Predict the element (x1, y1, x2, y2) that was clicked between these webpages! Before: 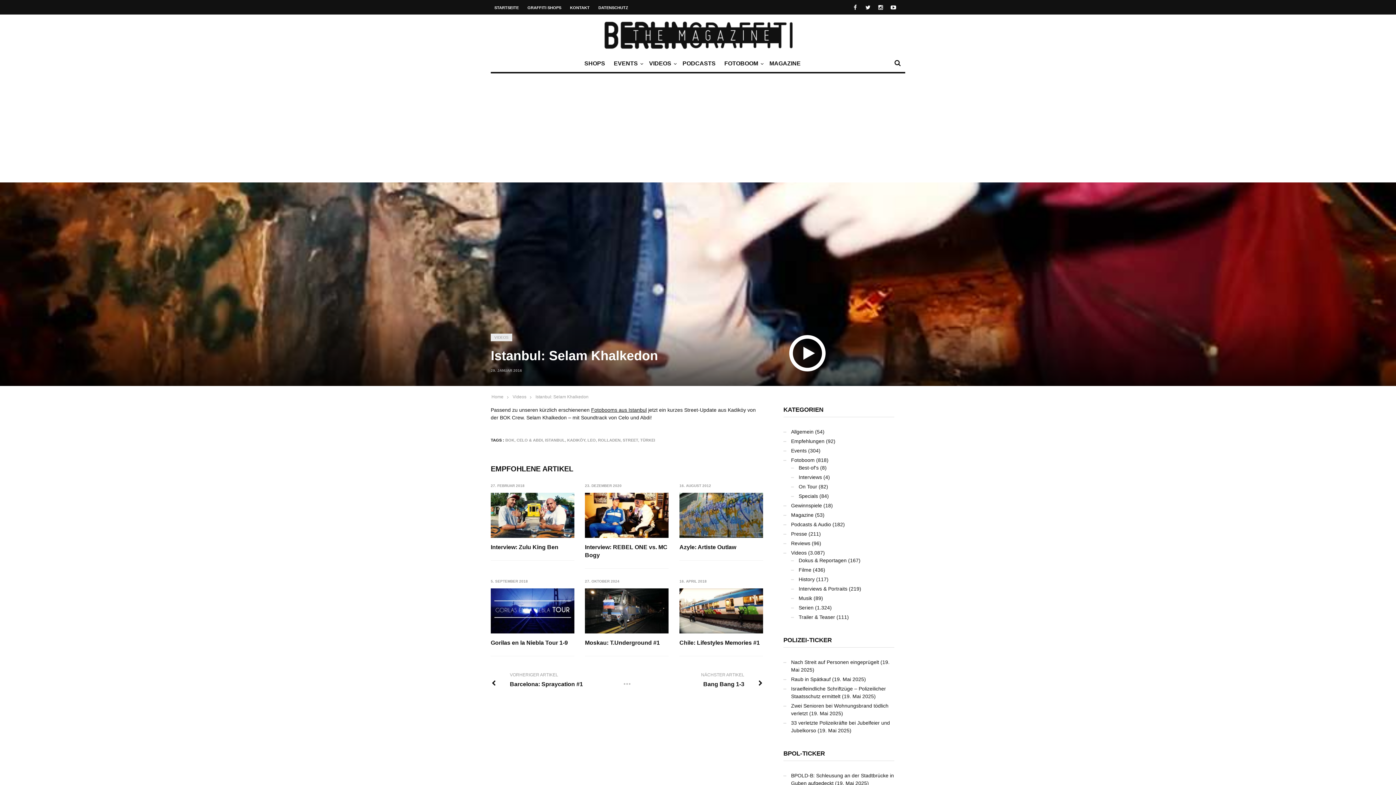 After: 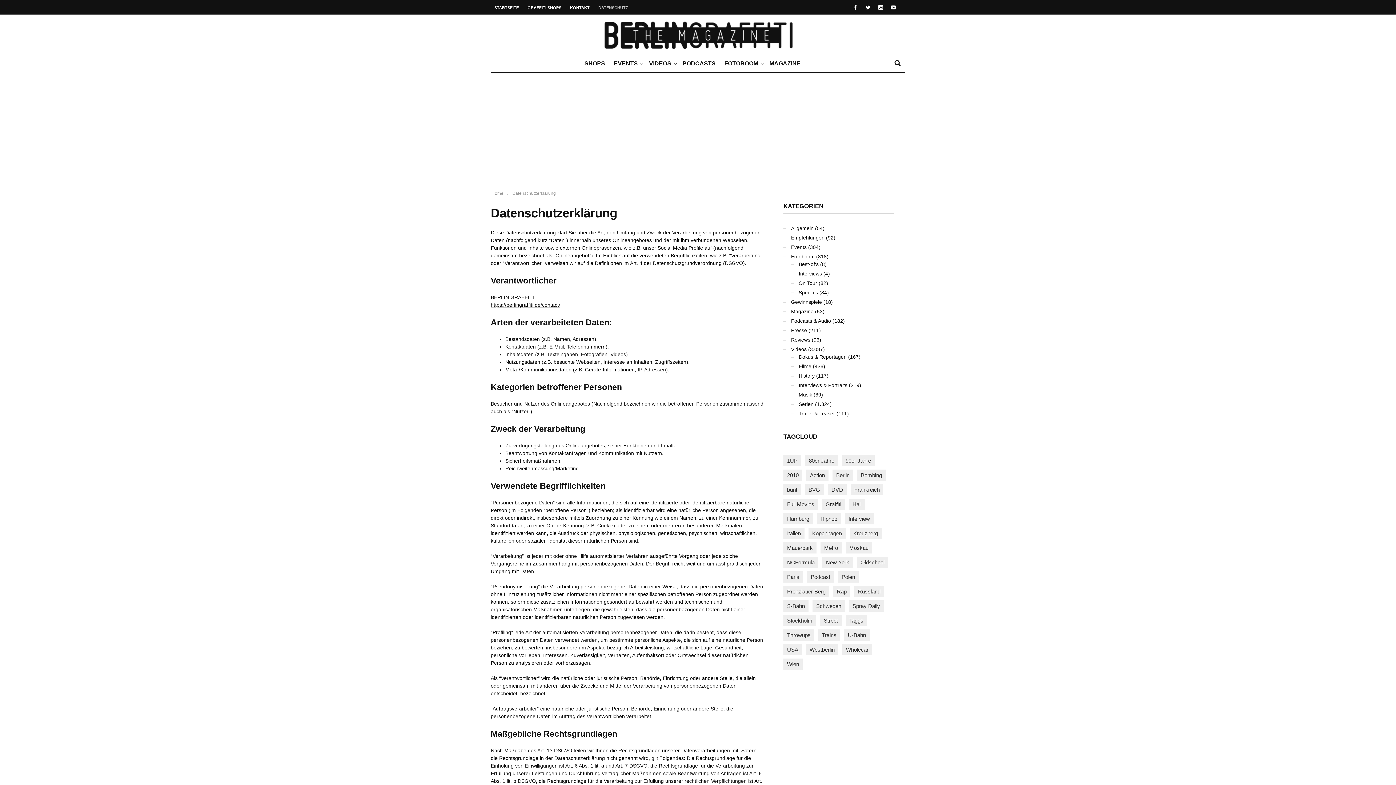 Action: label: DATENSCHUTZ bbox: (594, 0, 632, 14)